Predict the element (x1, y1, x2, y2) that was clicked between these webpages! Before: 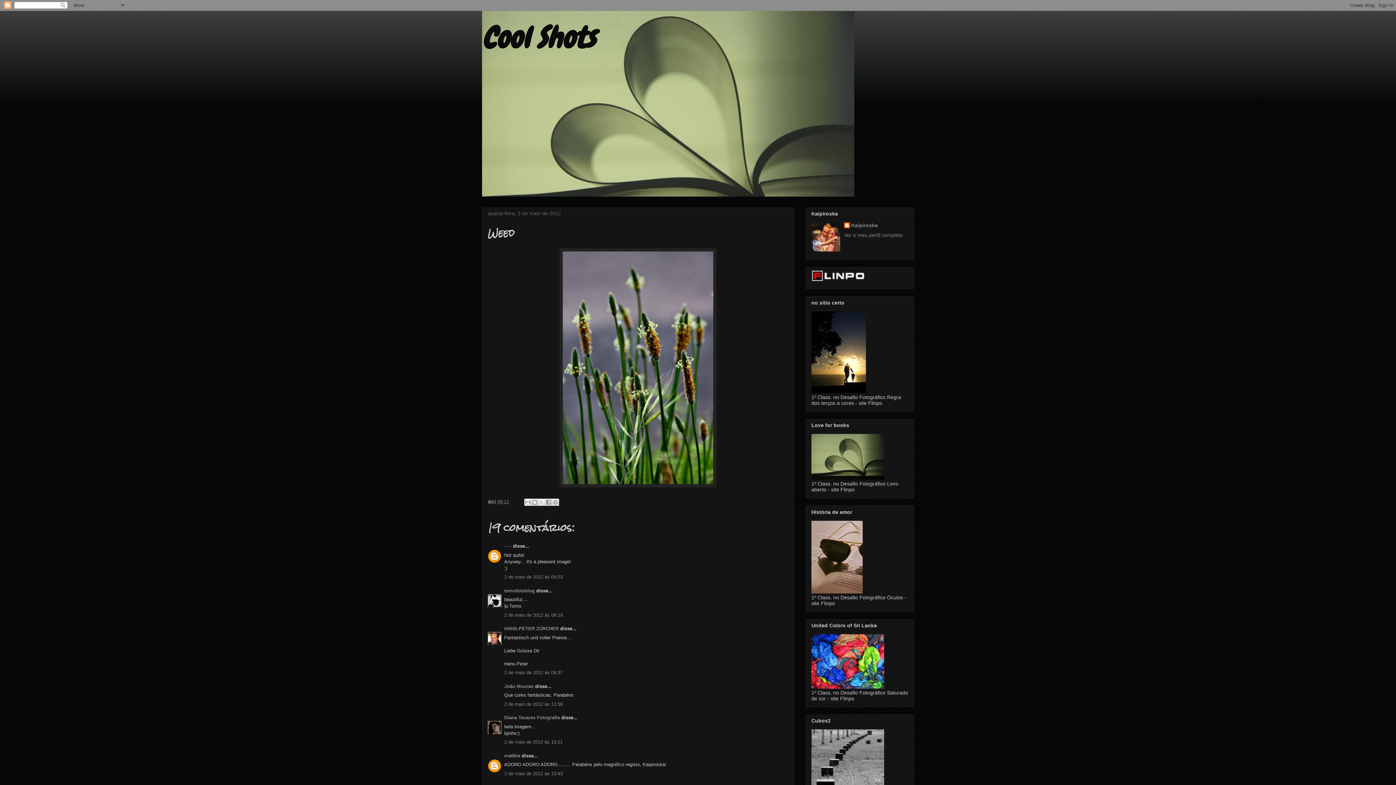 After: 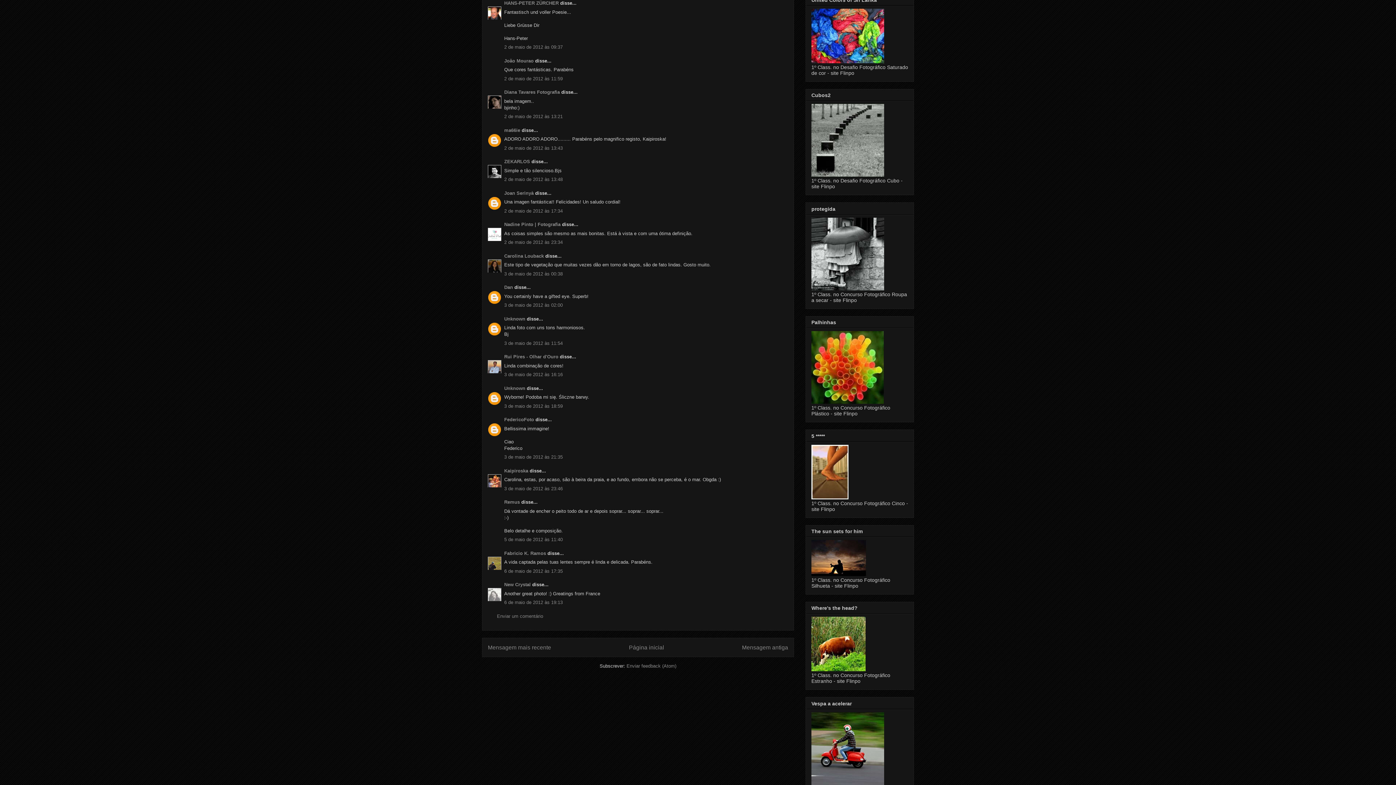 Action: label: 2 de maio de 2012 às 09:37 bbox: (504, 670, 562, 675)